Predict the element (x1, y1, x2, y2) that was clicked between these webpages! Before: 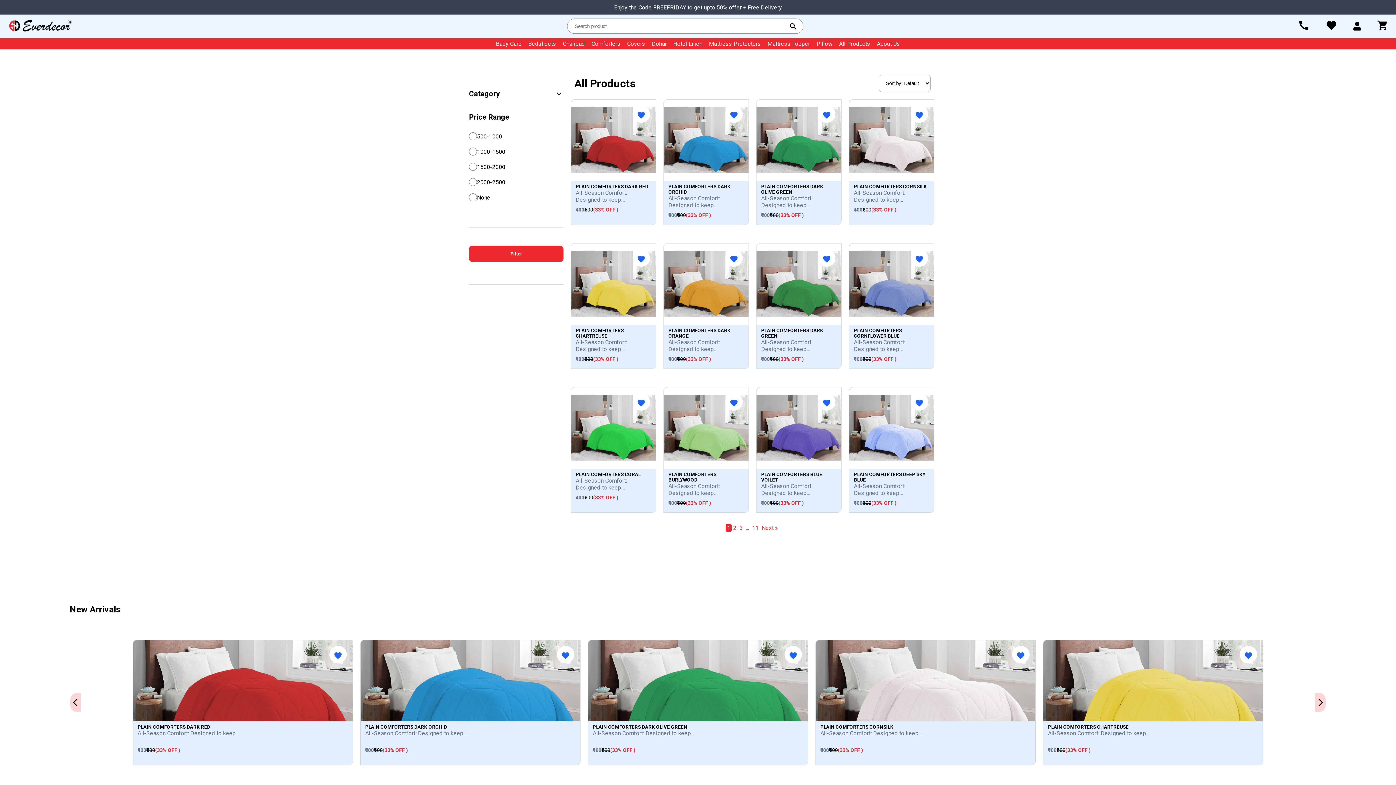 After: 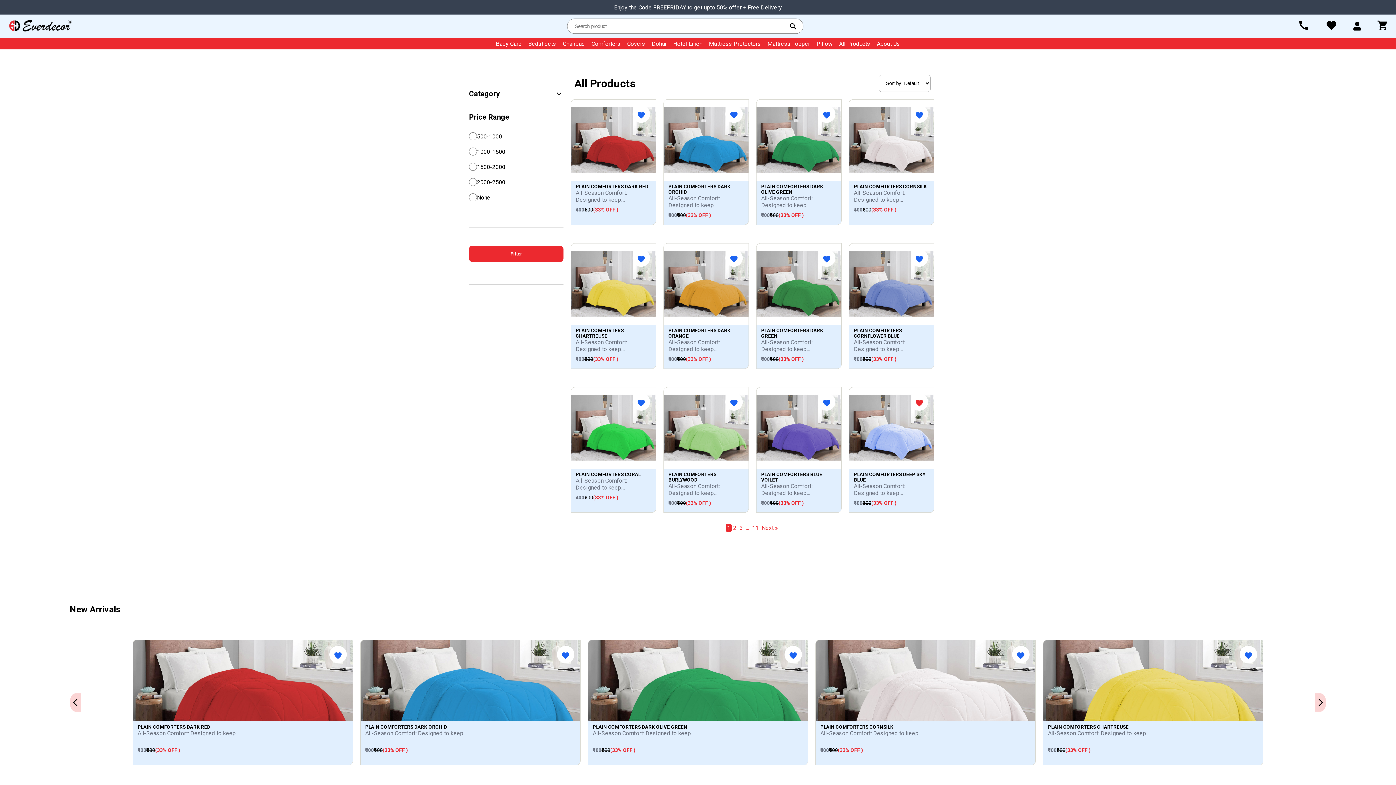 Action: label: favorite bbox: (915, 402, 923, 409)